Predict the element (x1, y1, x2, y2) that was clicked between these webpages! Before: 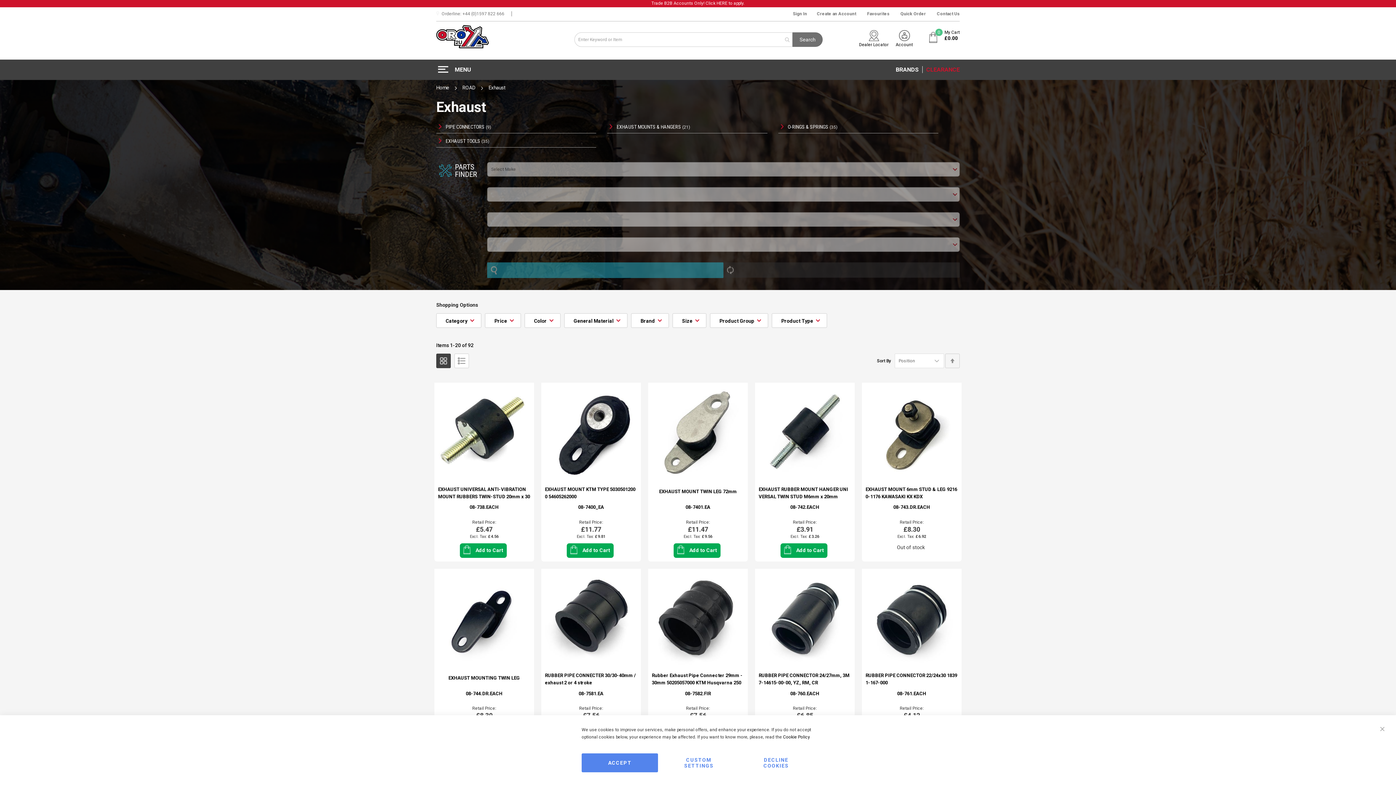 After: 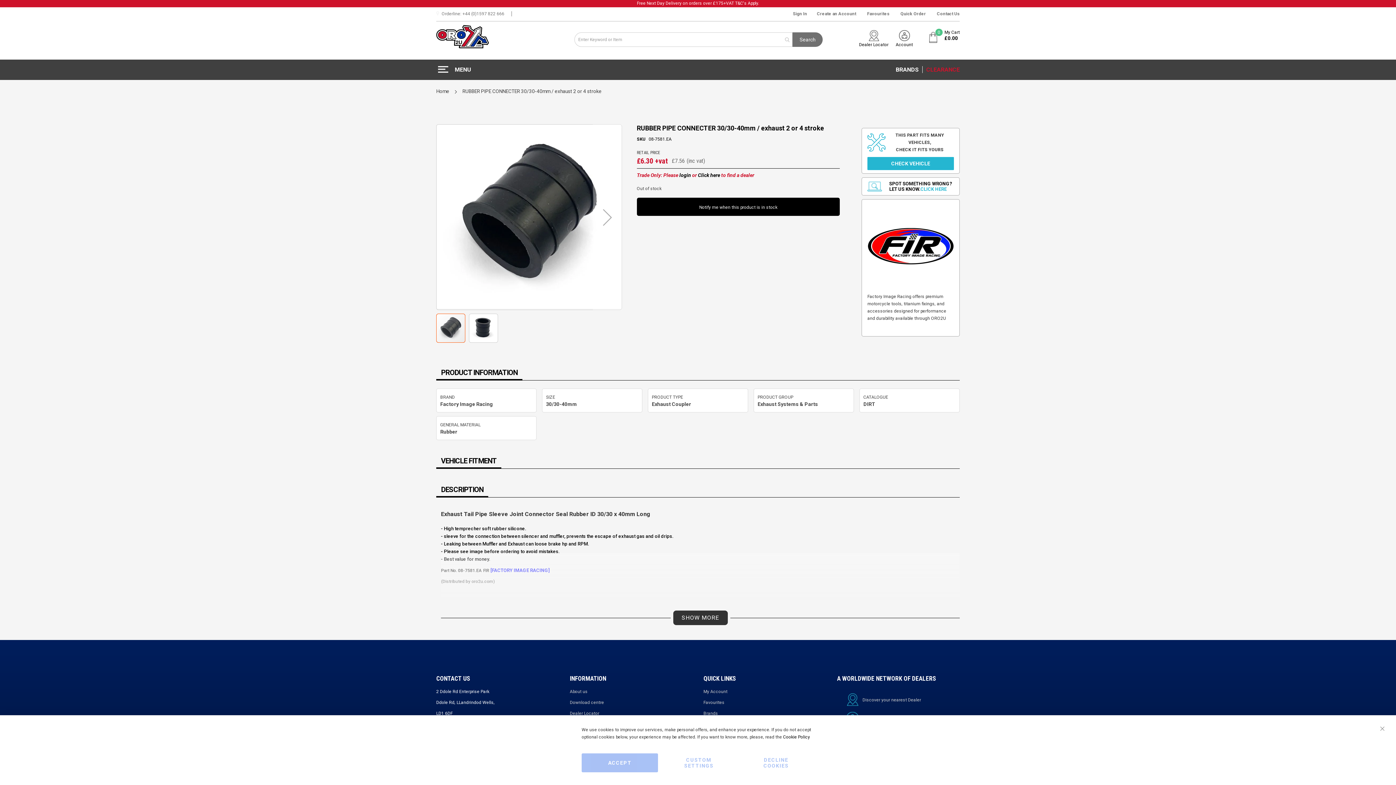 Action: bbox: (541, 570, 641, 576)